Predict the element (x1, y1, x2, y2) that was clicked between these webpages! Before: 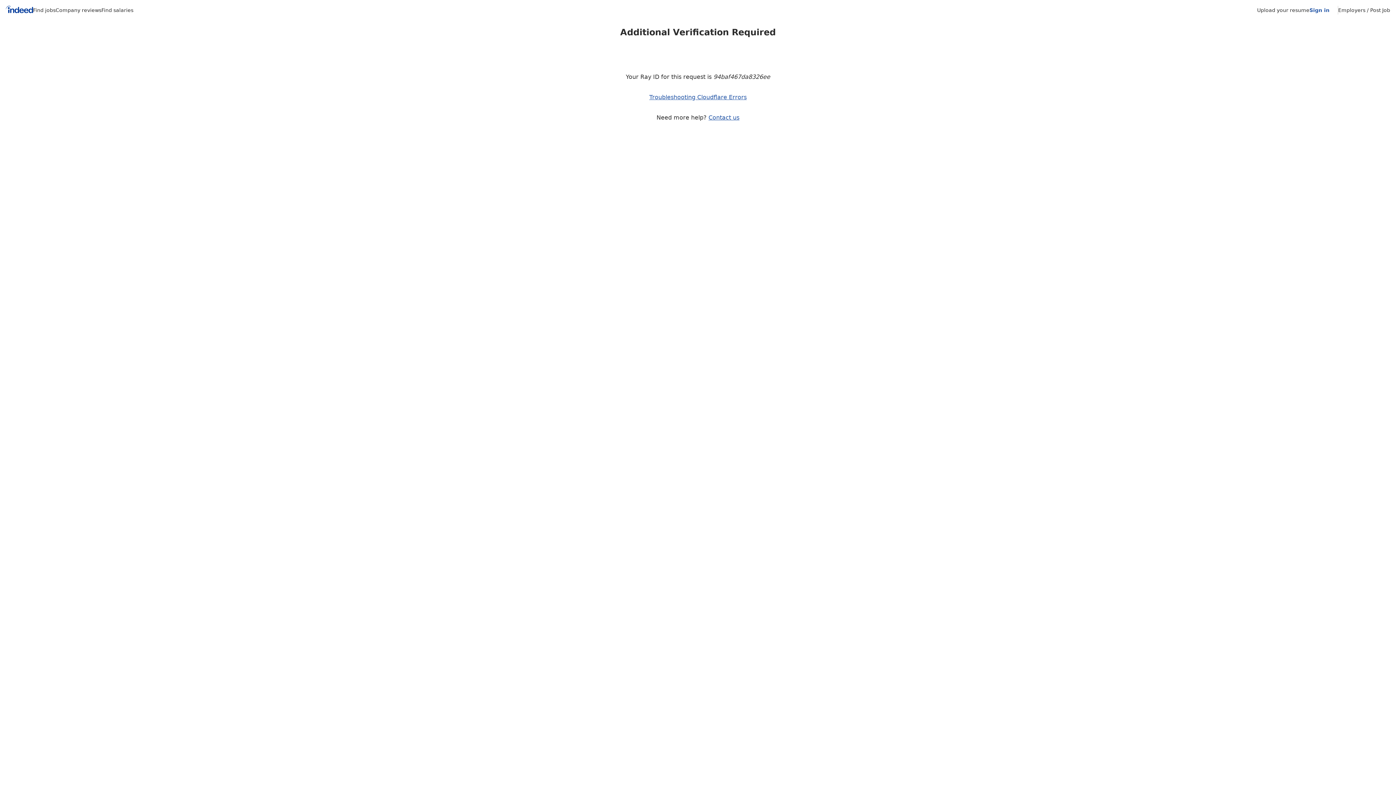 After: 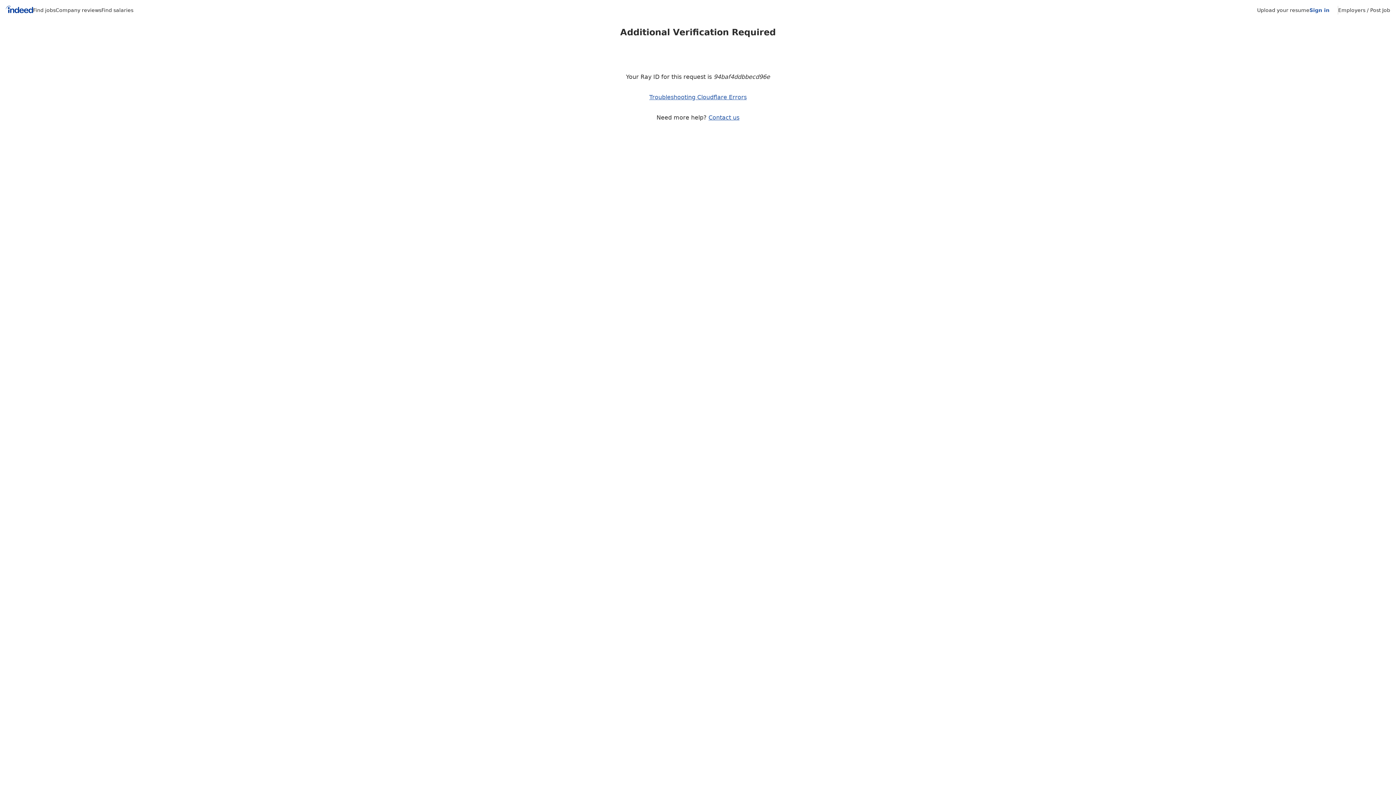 Action: bbox: (55, 7, 101, 13) label: Company reviews